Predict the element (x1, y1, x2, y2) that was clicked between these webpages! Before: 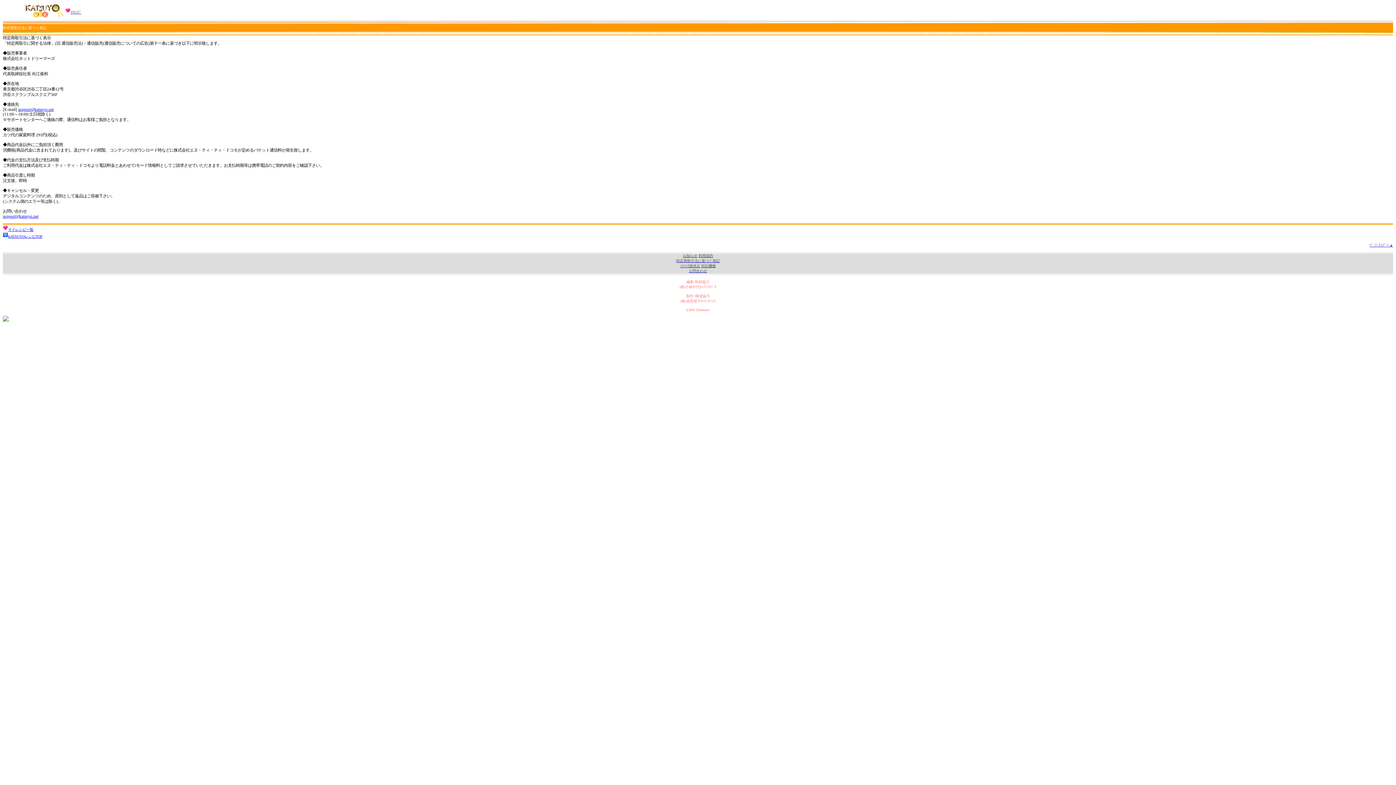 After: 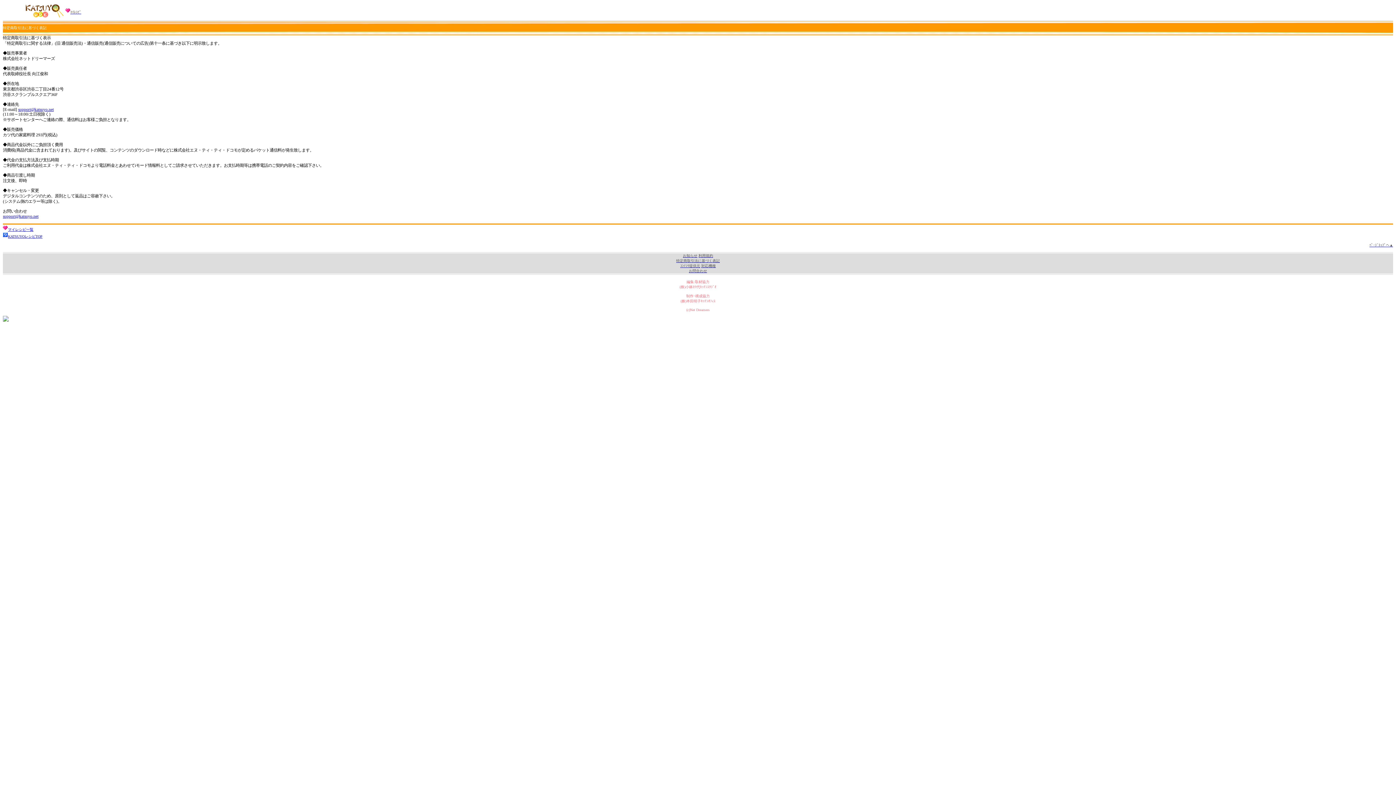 Action: bbox: (24, 14, 64, 18)